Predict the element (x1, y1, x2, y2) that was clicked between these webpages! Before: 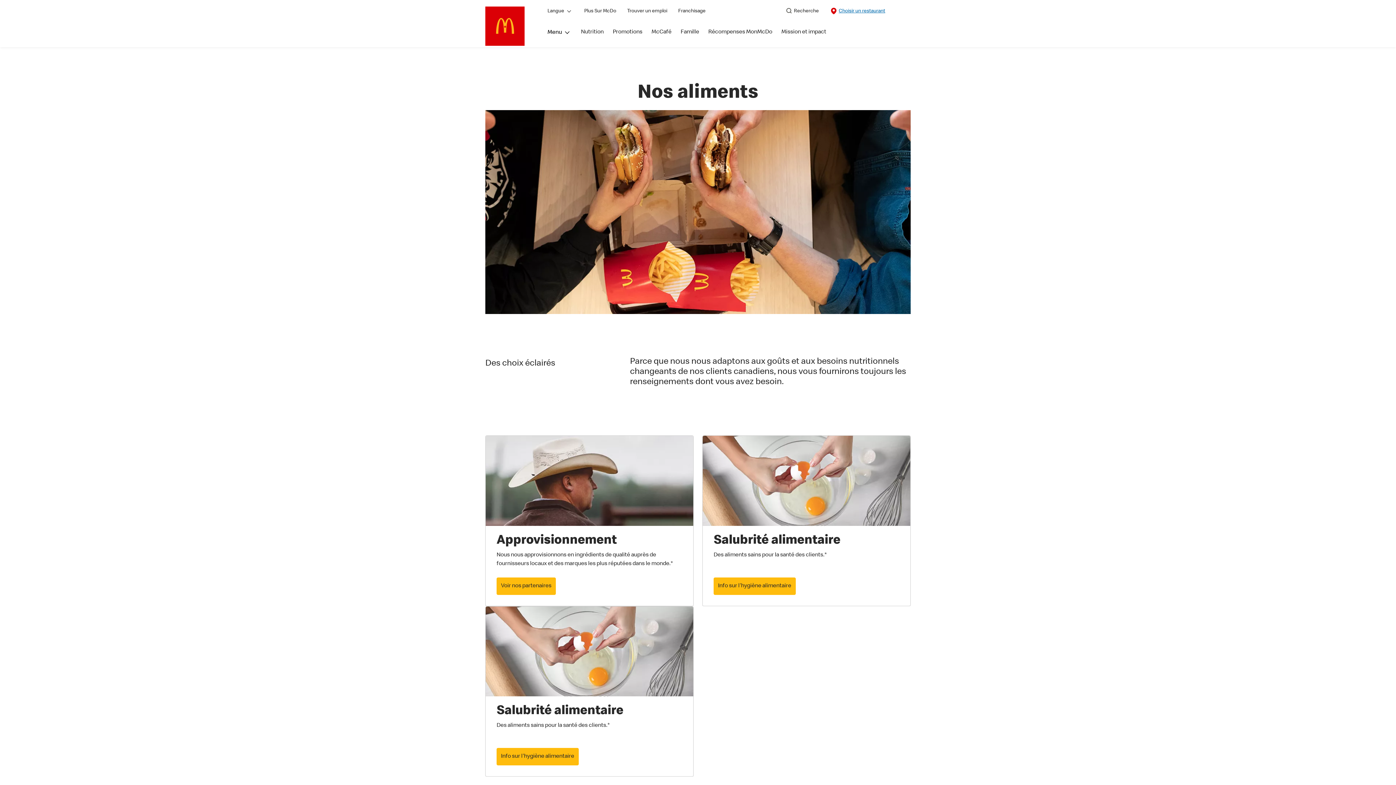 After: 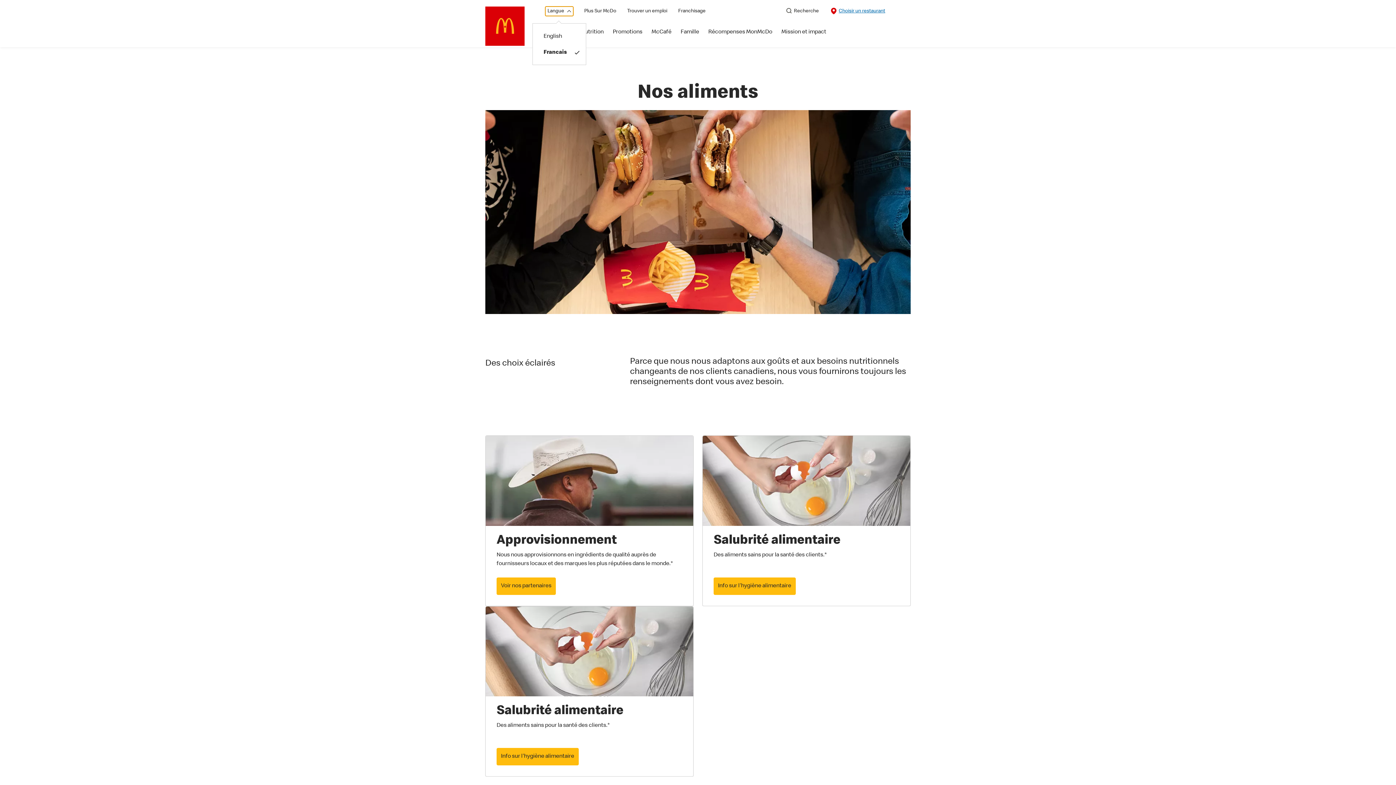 Action: label: Langue  bbox: (545, 6, 573, 15)